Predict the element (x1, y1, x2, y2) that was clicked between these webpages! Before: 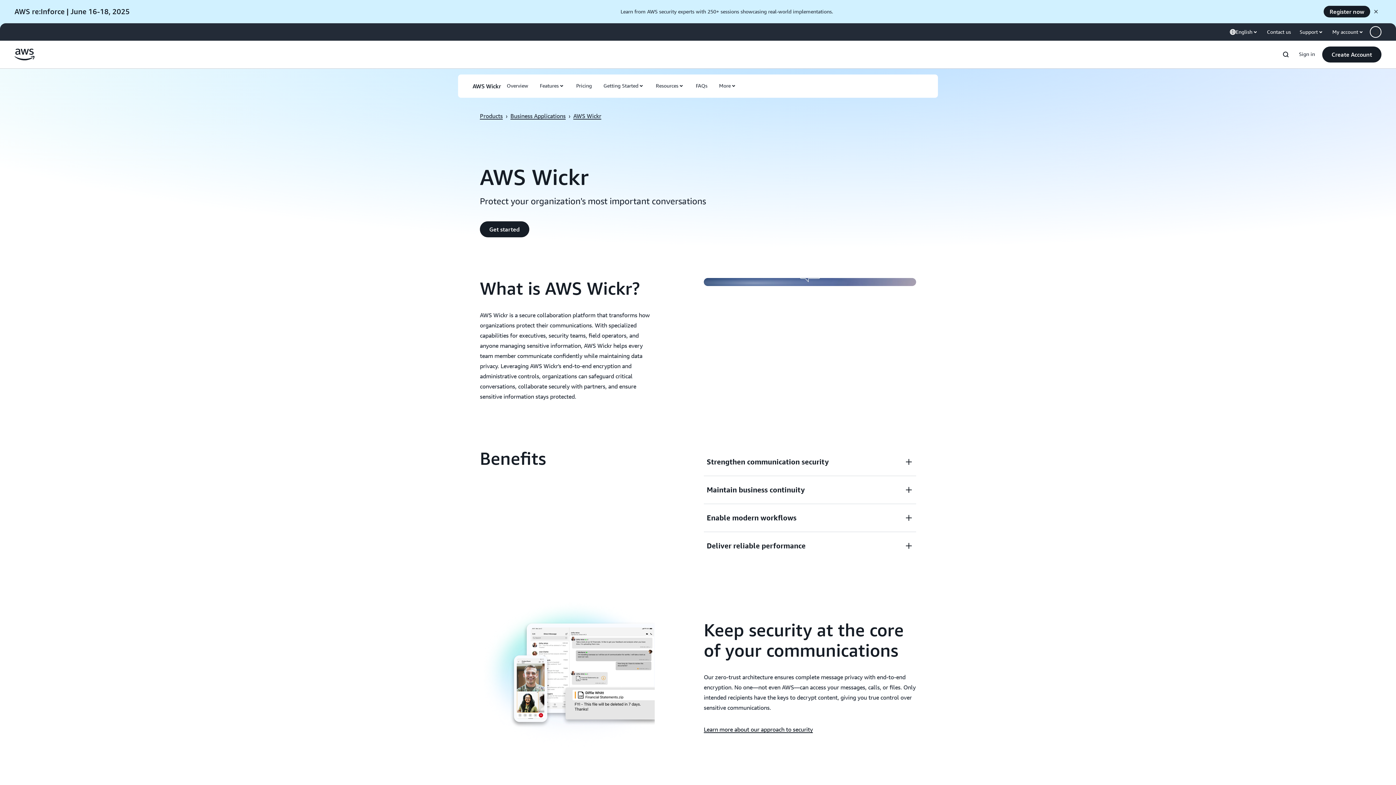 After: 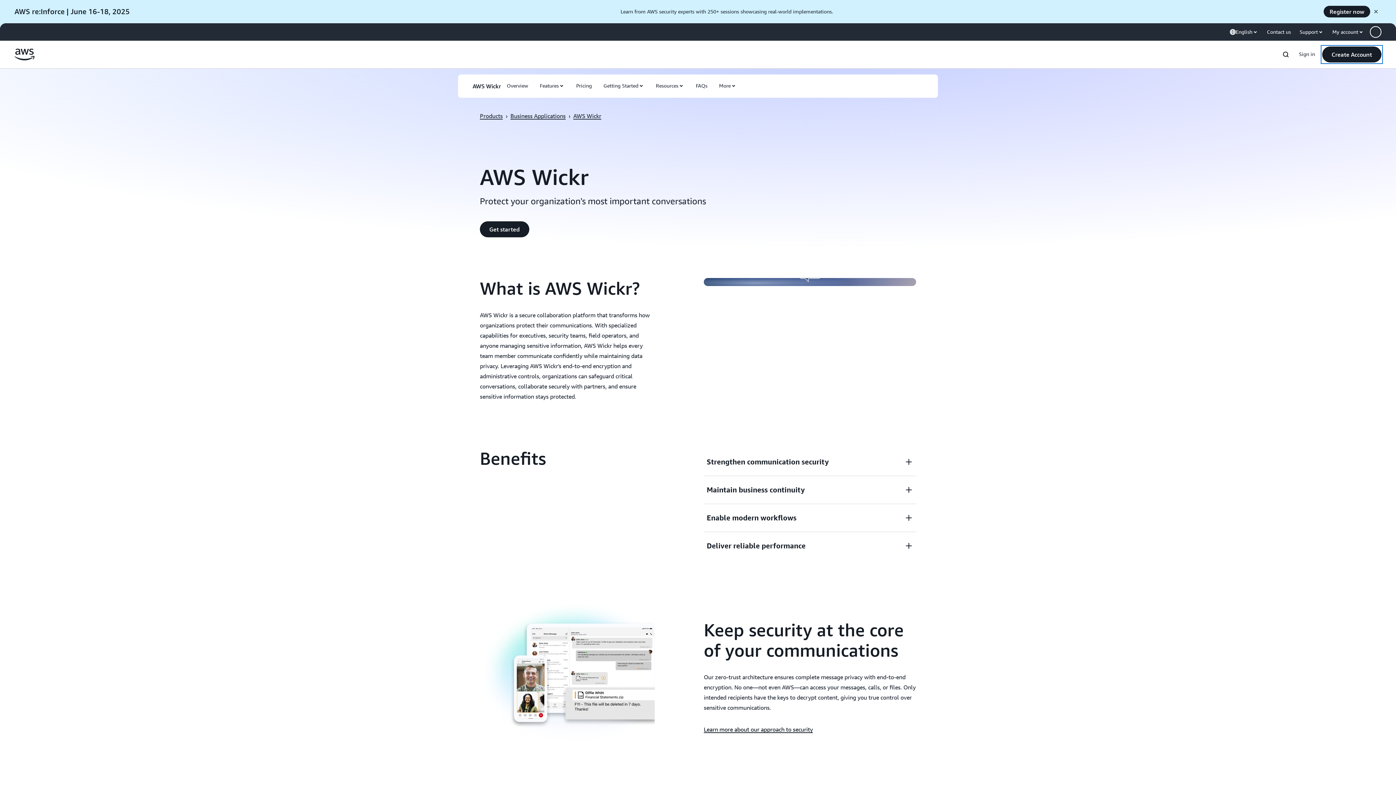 Action: label: Create Account bbox: (1322, 46, 1381, 62)